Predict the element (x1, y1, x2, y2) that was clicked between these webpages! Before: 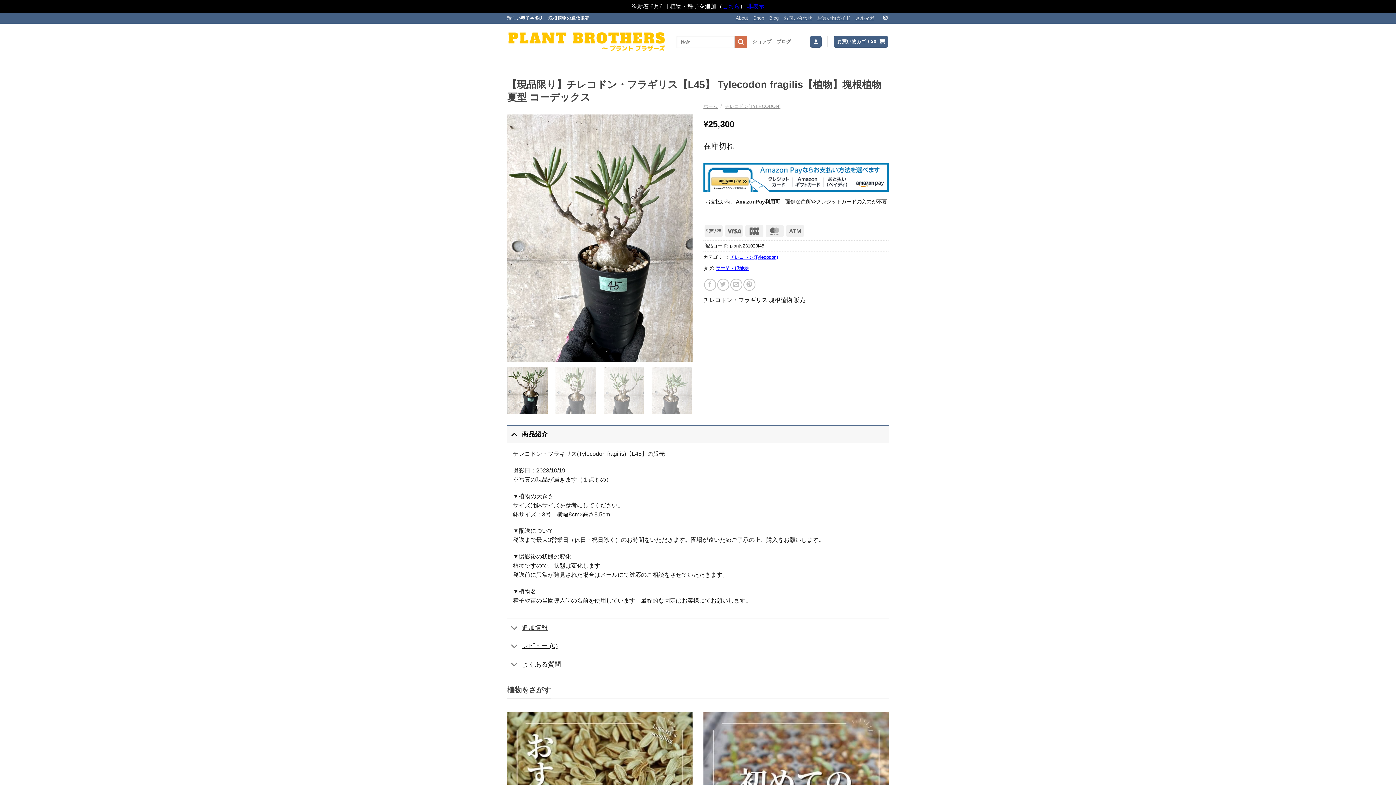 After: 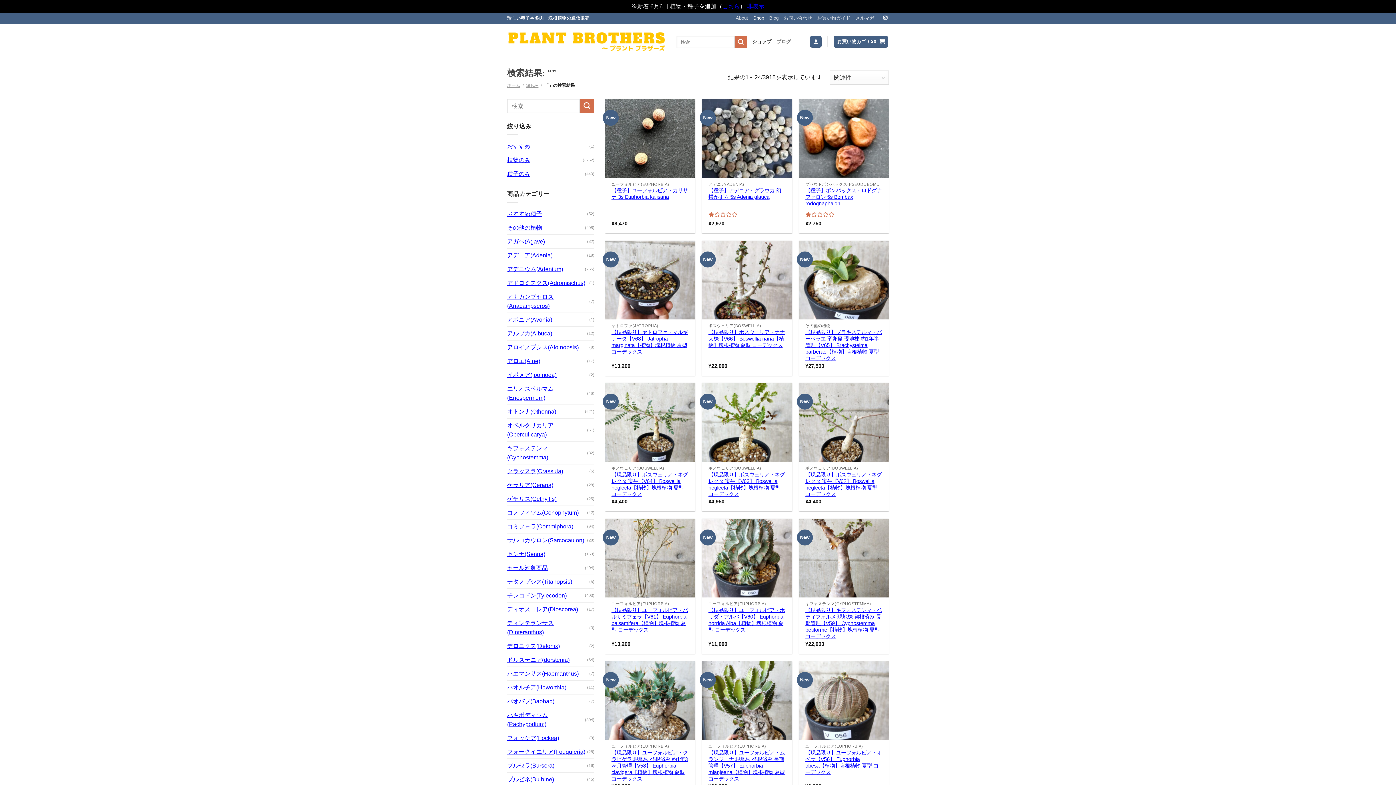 Action: bbox: (734, 35, 747, 47) label: Submit